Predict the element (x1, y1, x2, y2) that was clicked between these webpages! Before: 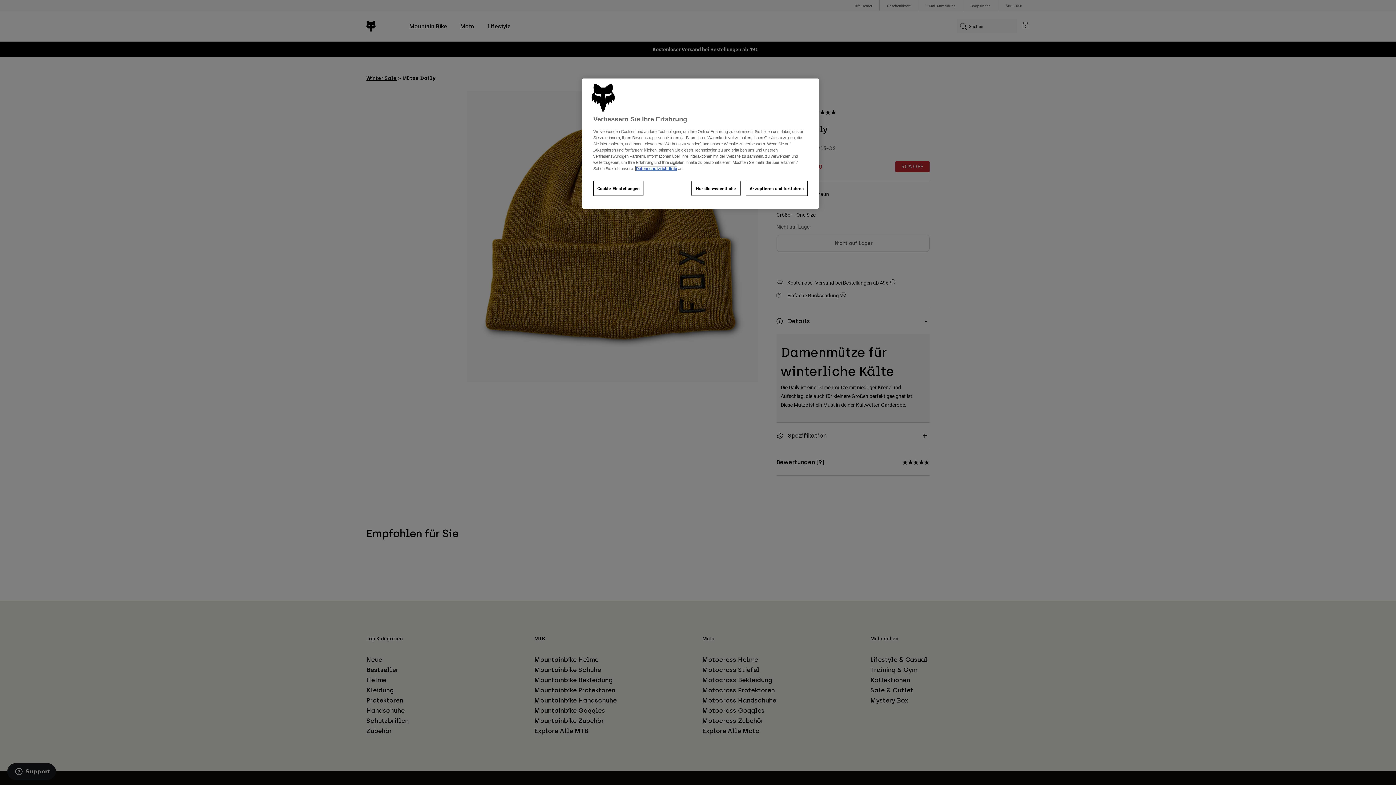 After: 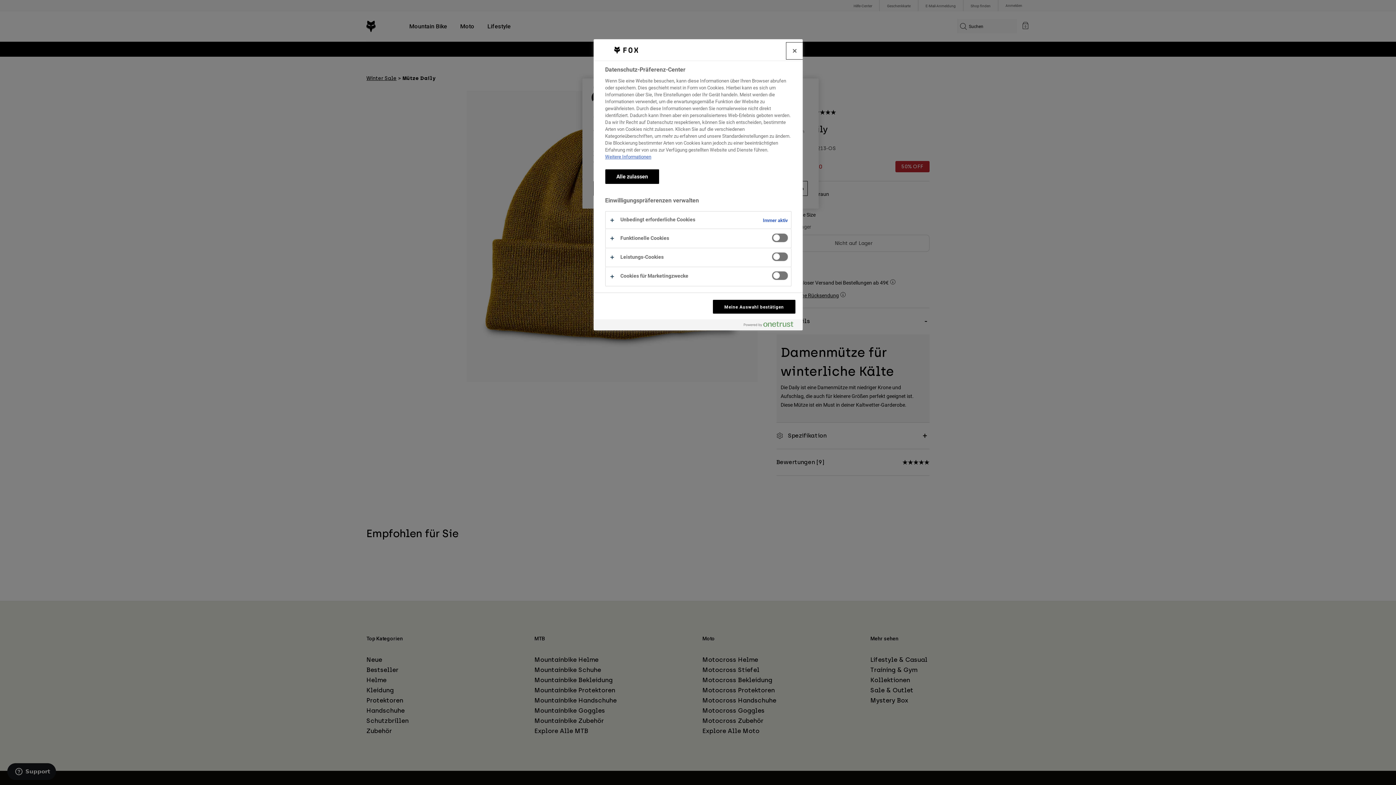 Action: bbox: (593, 181, 643, 196) label: Cookie-Einstellungen